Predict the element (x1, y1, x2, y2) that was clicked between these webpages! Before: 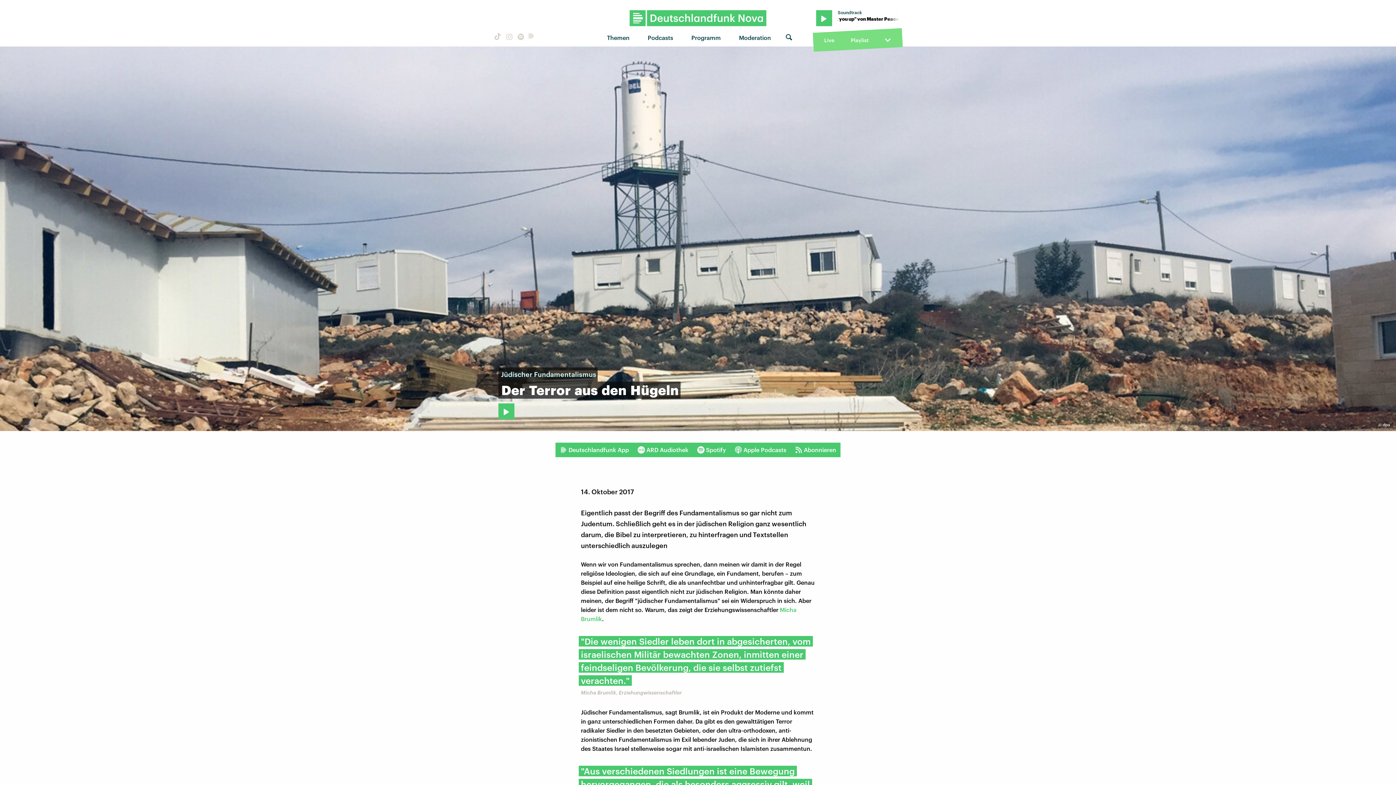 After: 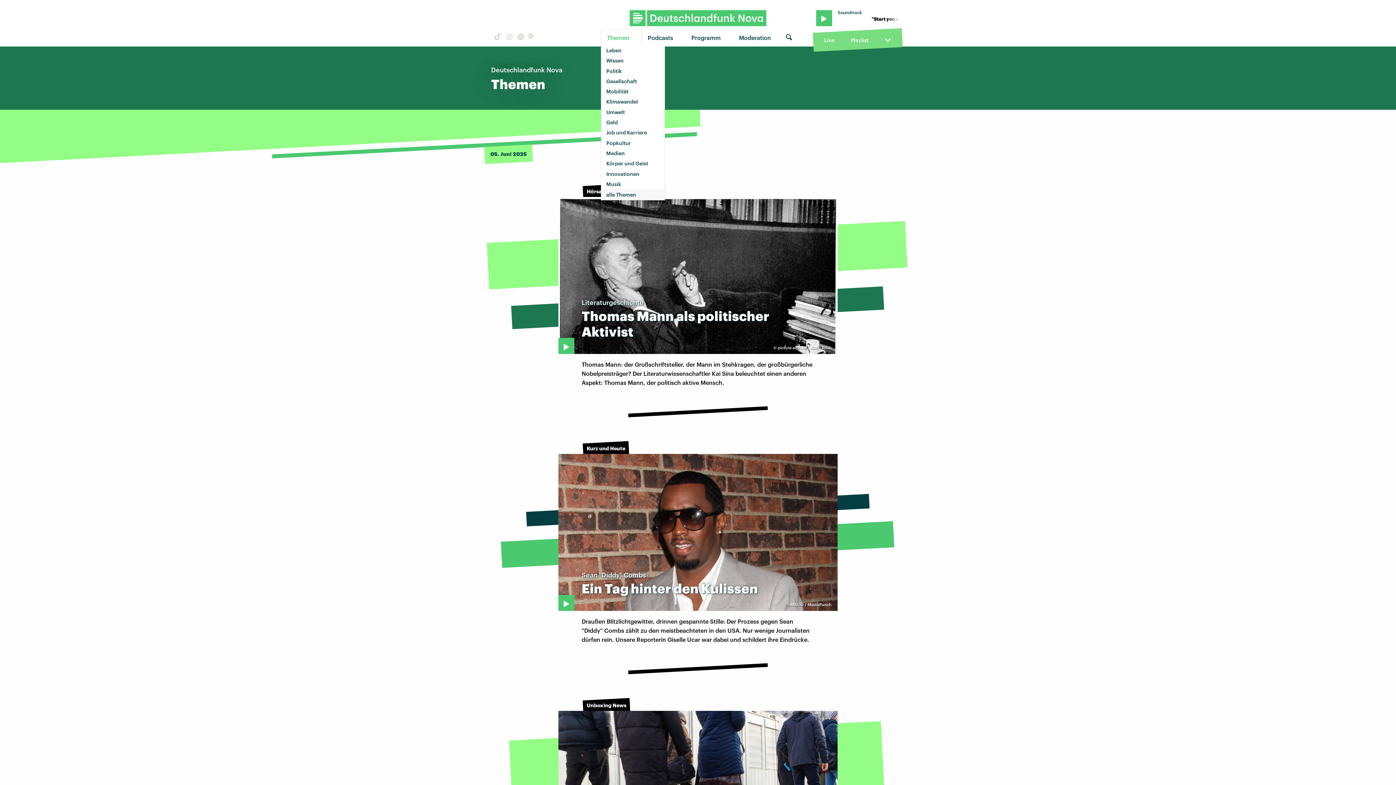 Action: bbox: (601, 29, 641, 45) label: Themen